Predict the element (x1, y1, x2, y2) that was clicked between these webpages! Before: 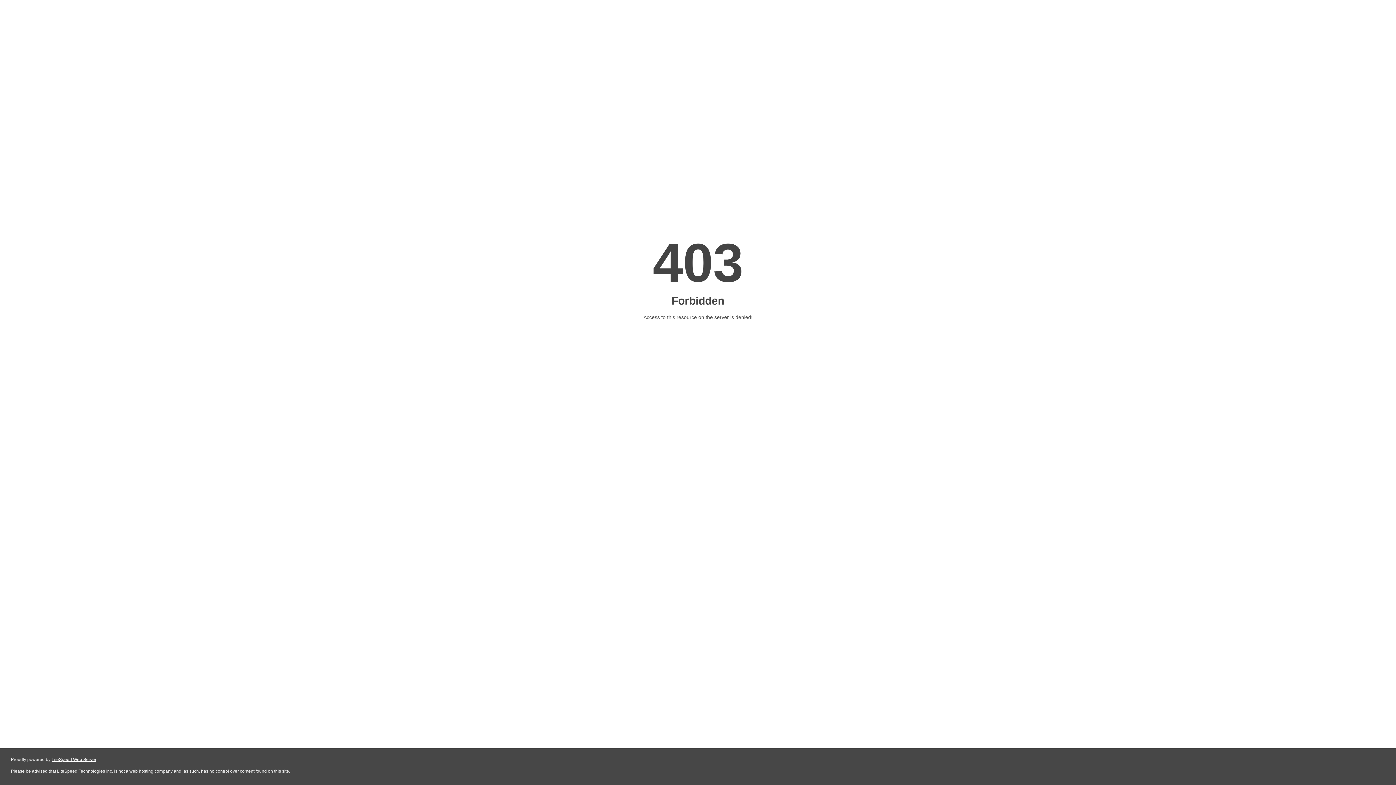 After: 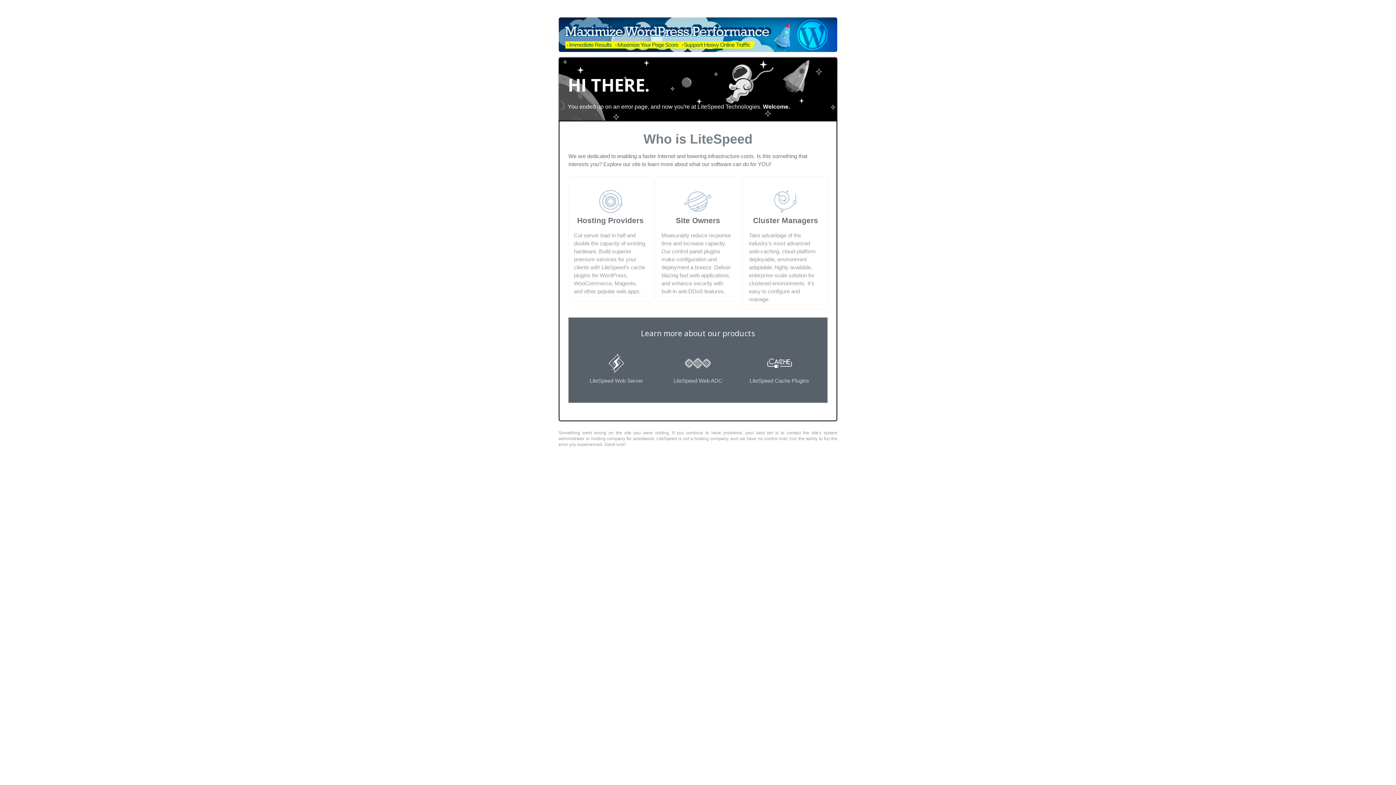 Action: bbox: (51, 757, 96, 762) label: LiteSpeed Web Server